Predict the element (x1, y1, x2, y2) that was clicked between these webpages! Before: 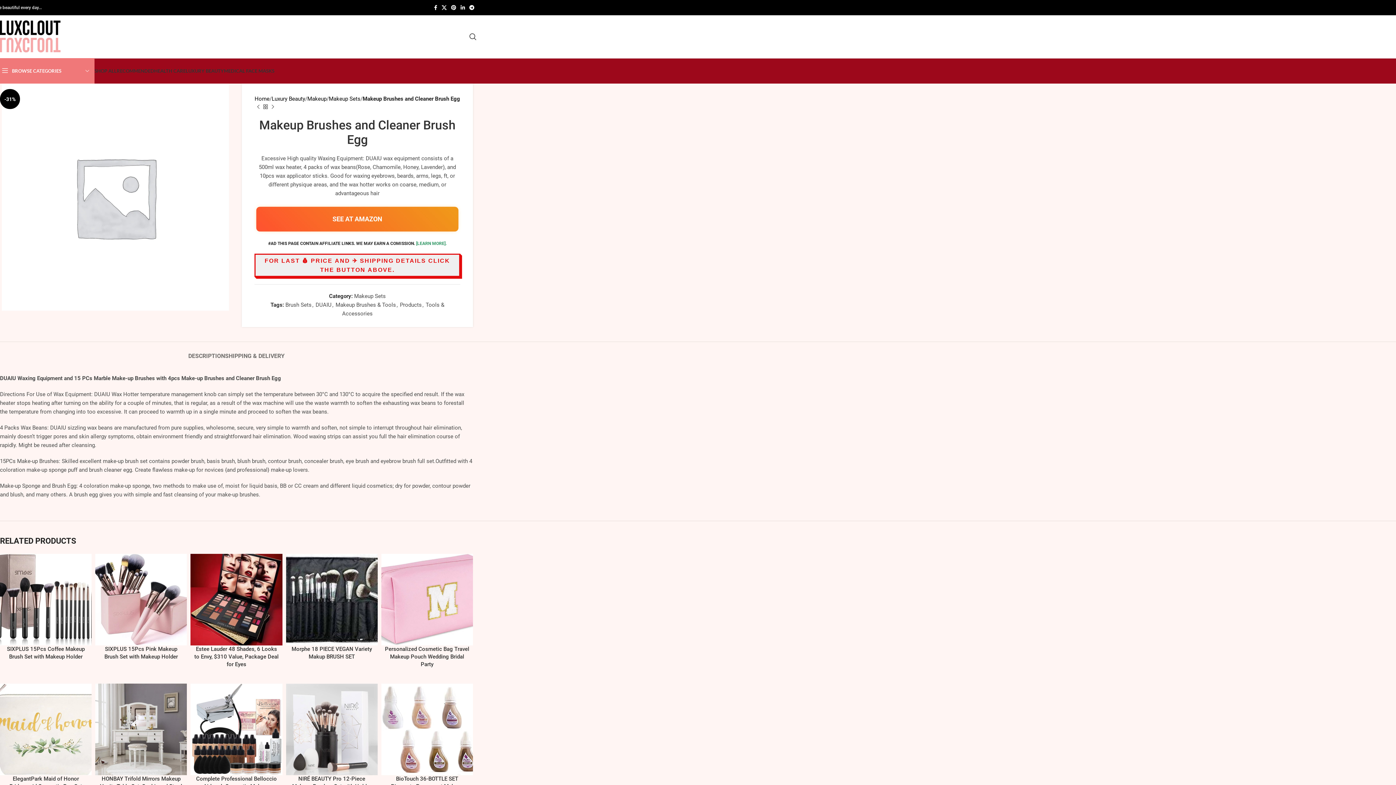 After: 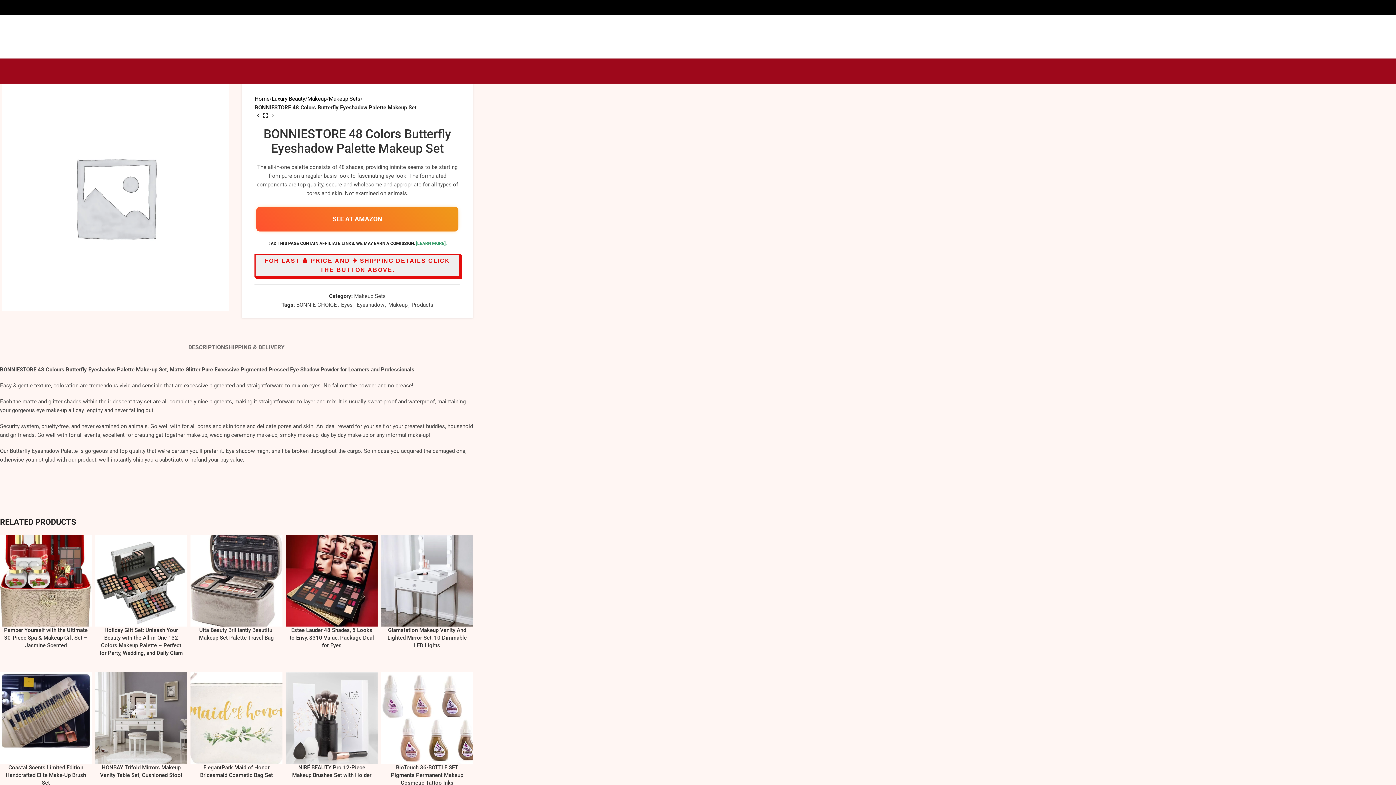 Action: bbox: (269, 103, 276, 110) label: Next product